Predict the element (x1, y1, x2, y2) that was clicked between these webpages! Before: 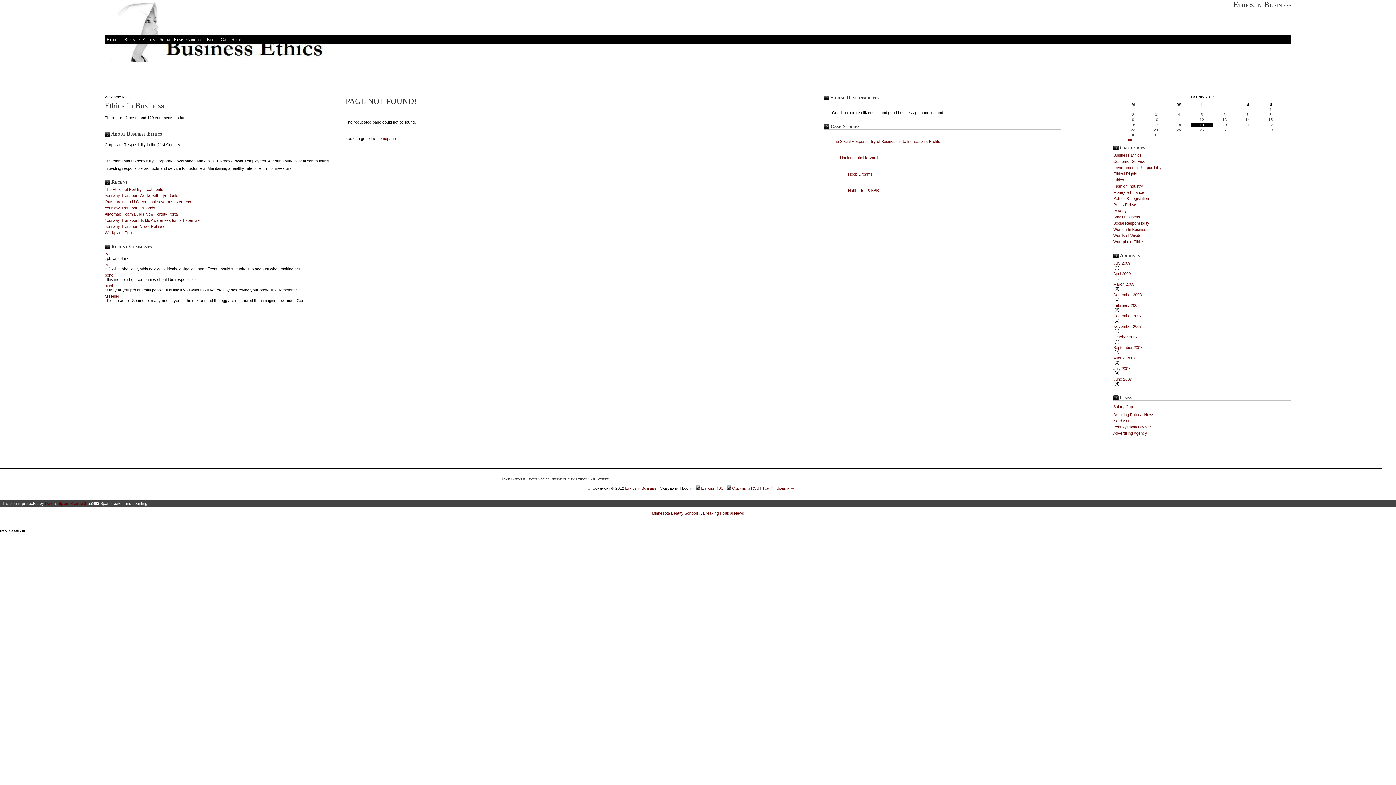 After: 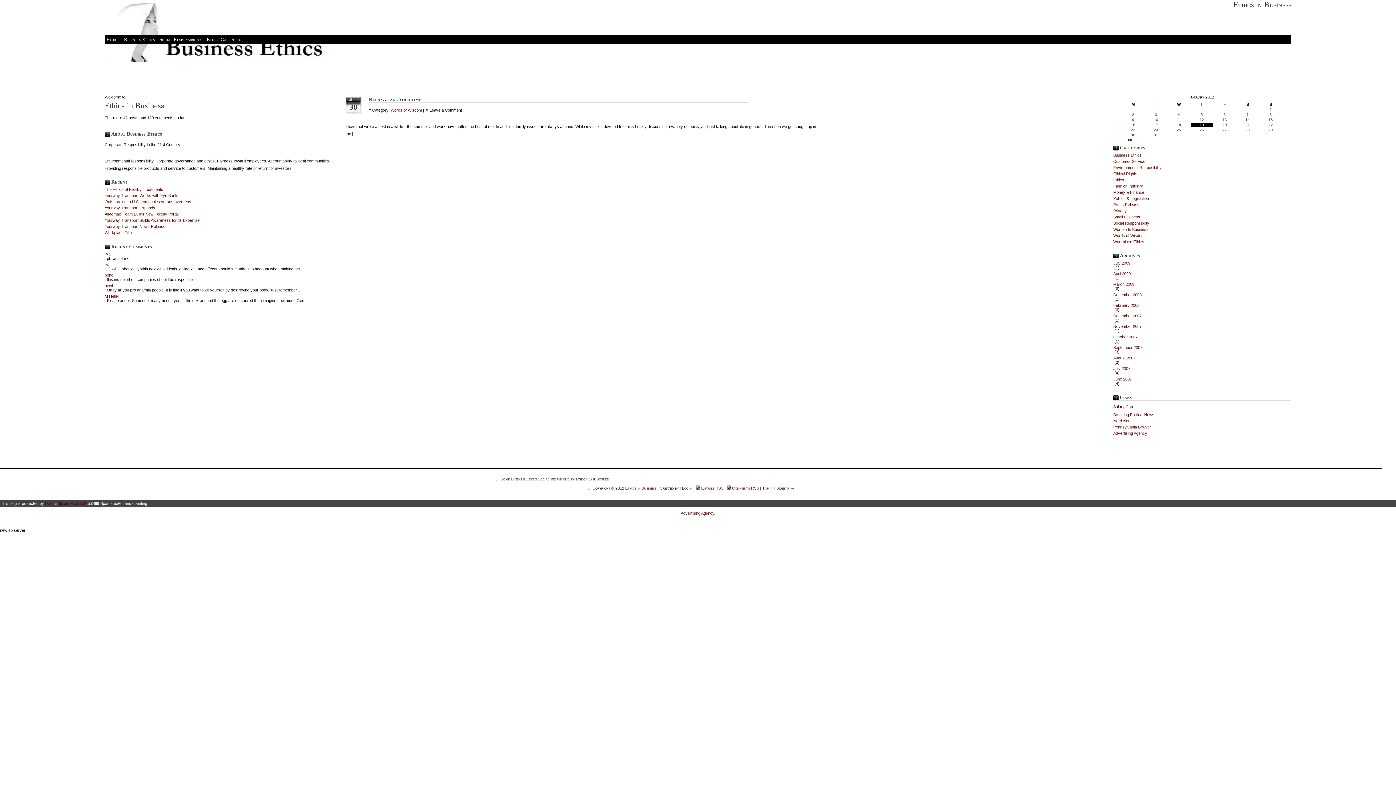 Action: bbox: (1113, 233, 1291, 237) label: Words of Wisdom